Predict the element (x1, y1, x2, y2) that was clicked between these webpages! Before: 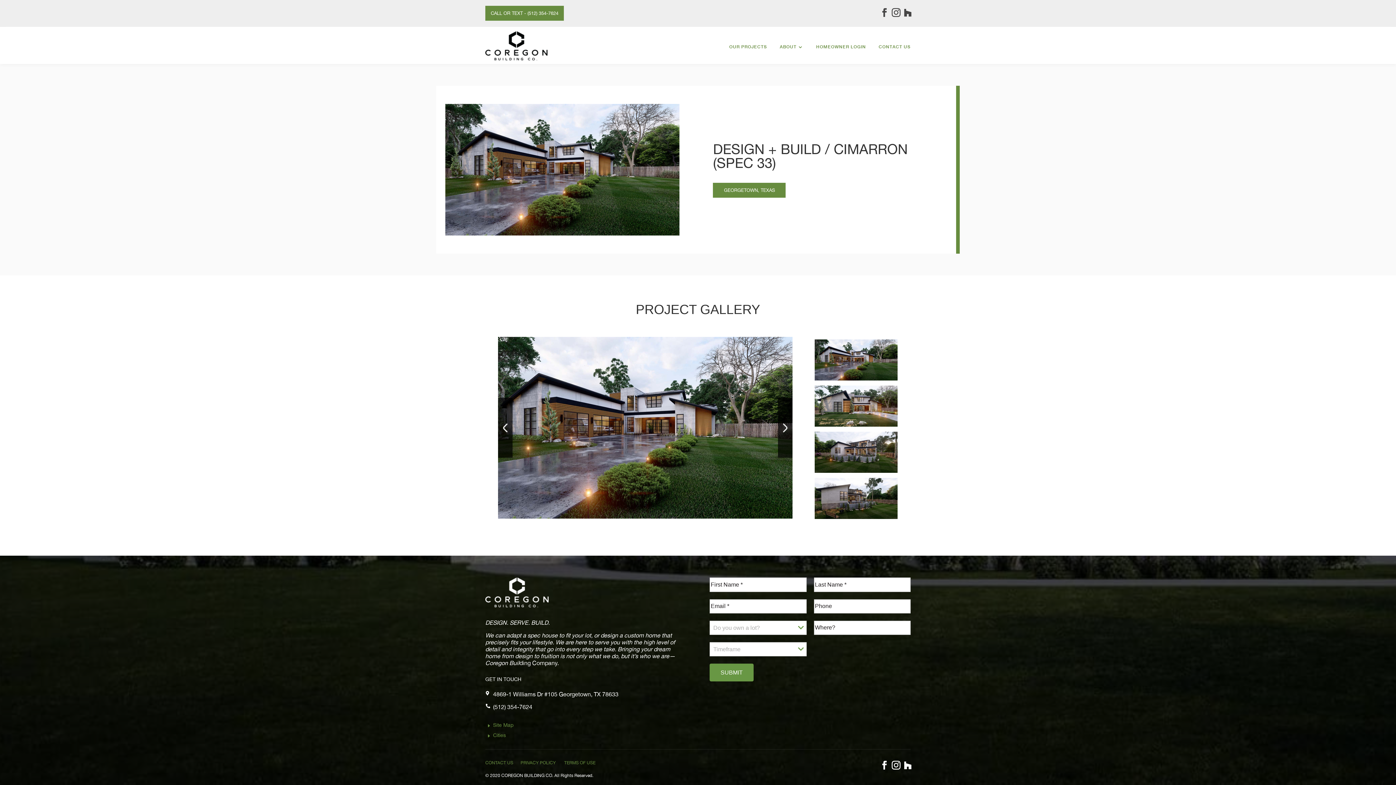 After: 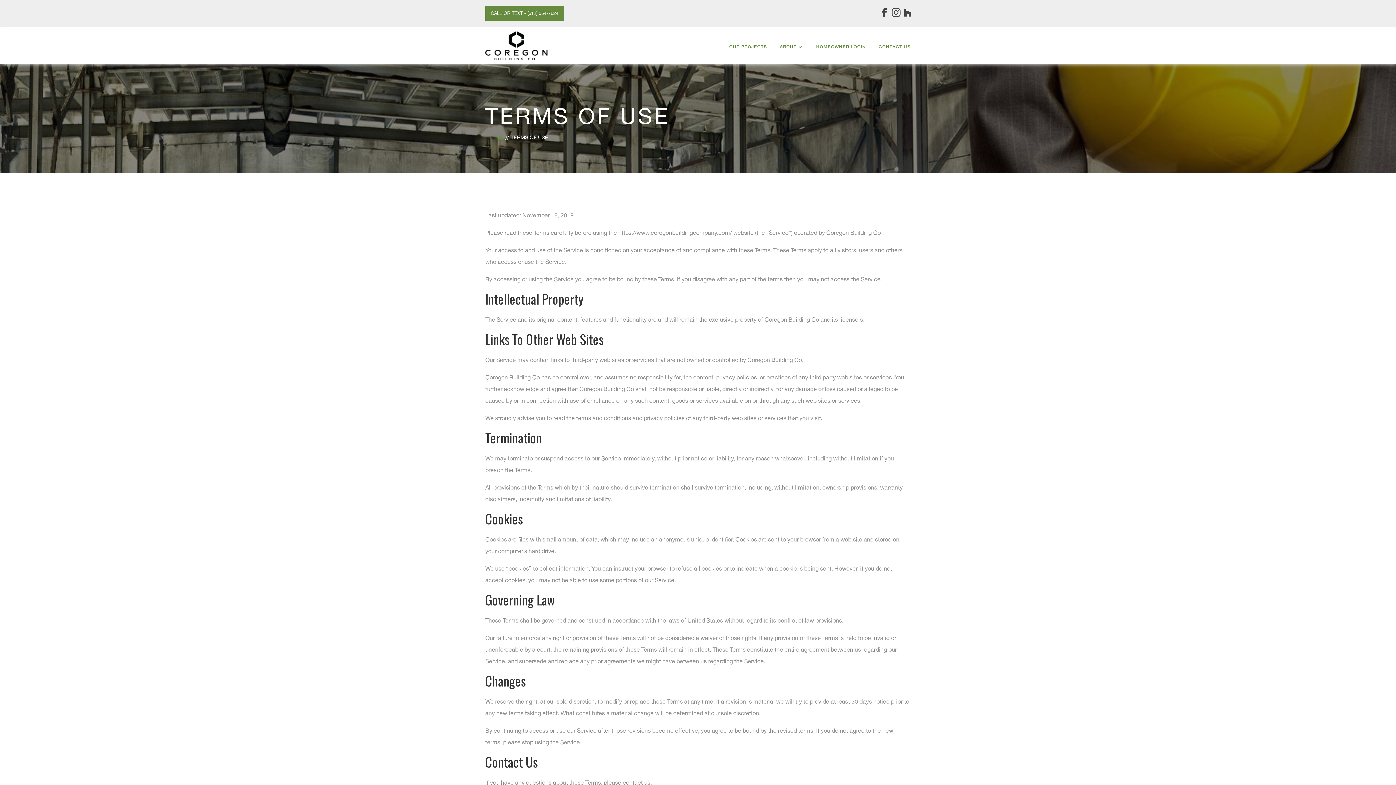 Action: label: TERMS OF USE bbox: (564, 759, 595, 767)